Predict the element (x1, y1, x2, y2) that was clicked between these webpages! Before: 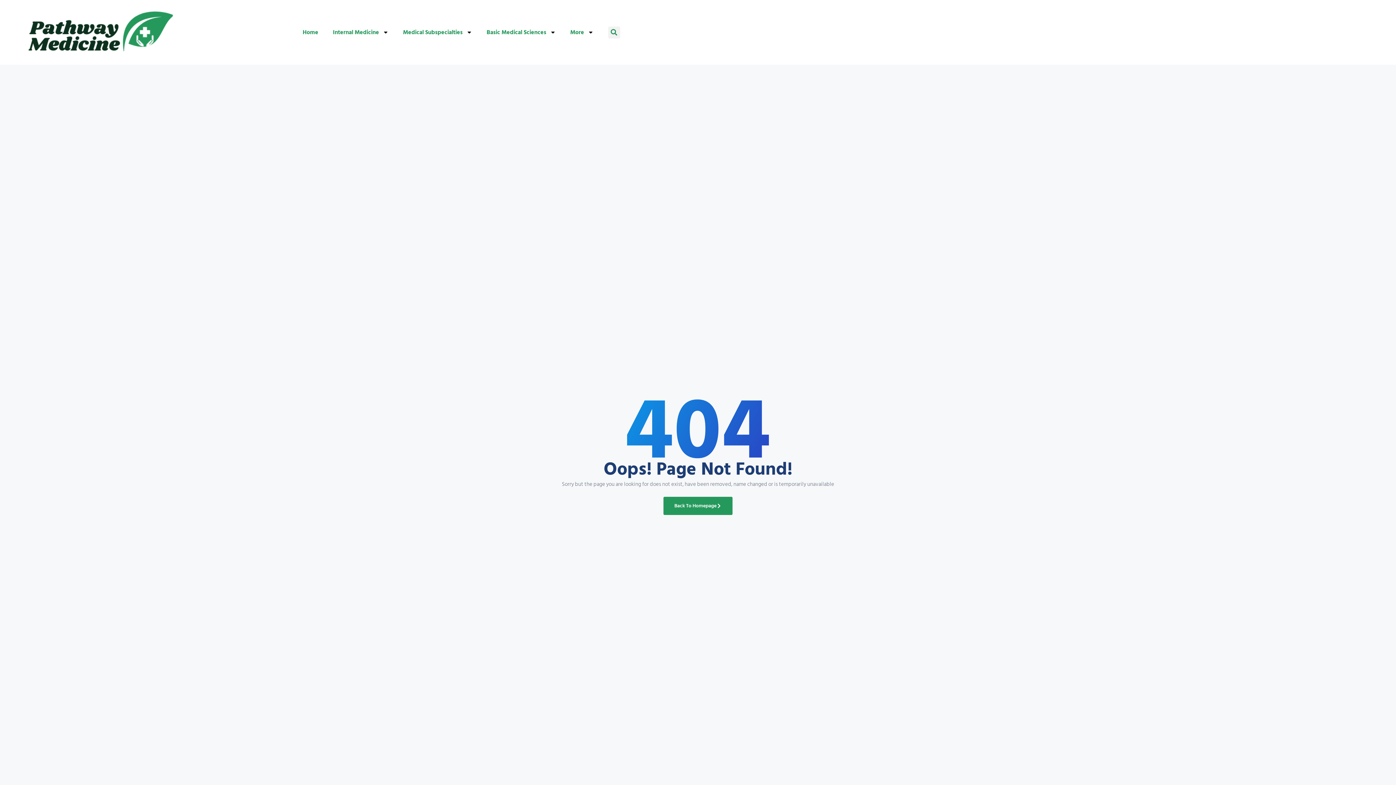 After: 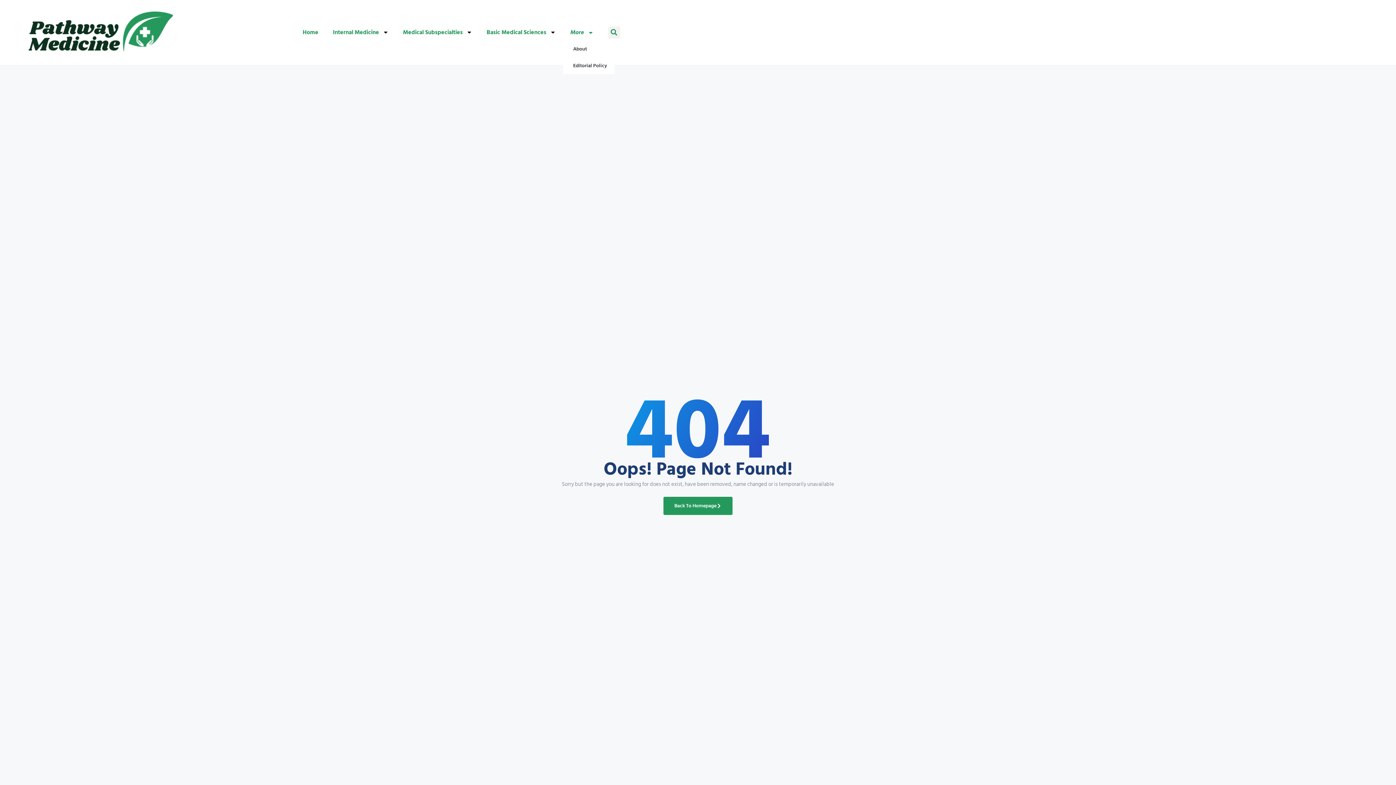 Action: label: More bbox: (563, 24, 600, 40)